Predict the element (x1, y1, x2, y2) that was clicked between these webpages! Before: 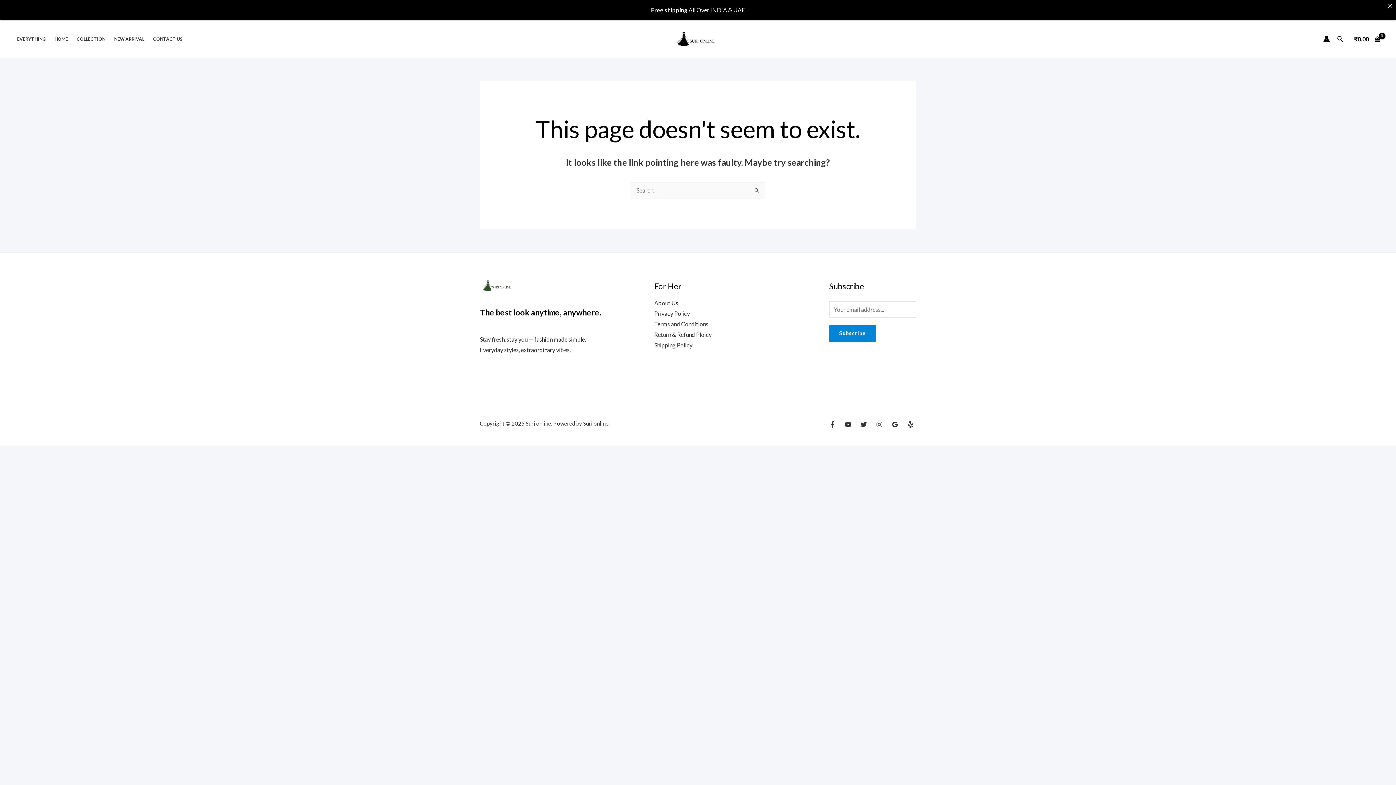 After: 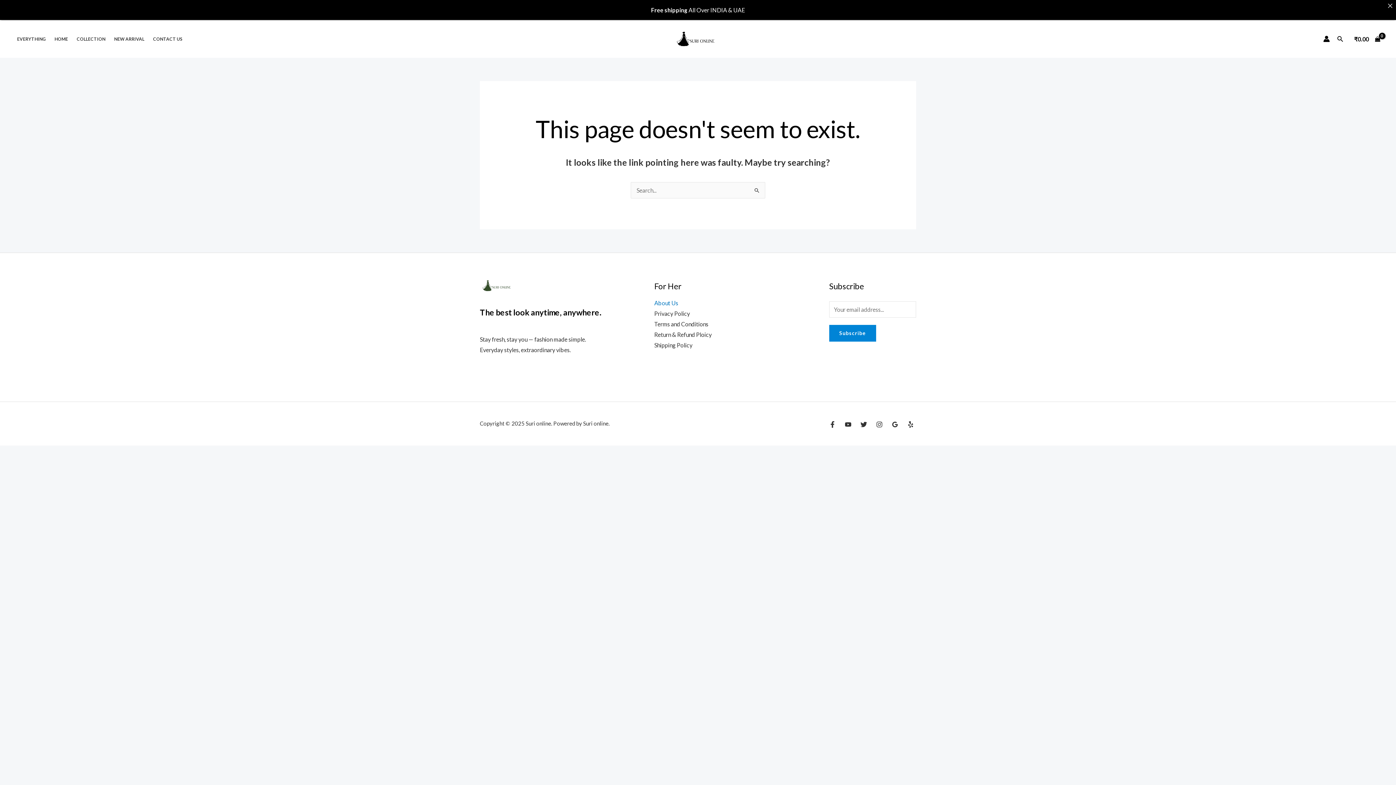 Action: label: About Us bbox: (654, 299, 678, 306)